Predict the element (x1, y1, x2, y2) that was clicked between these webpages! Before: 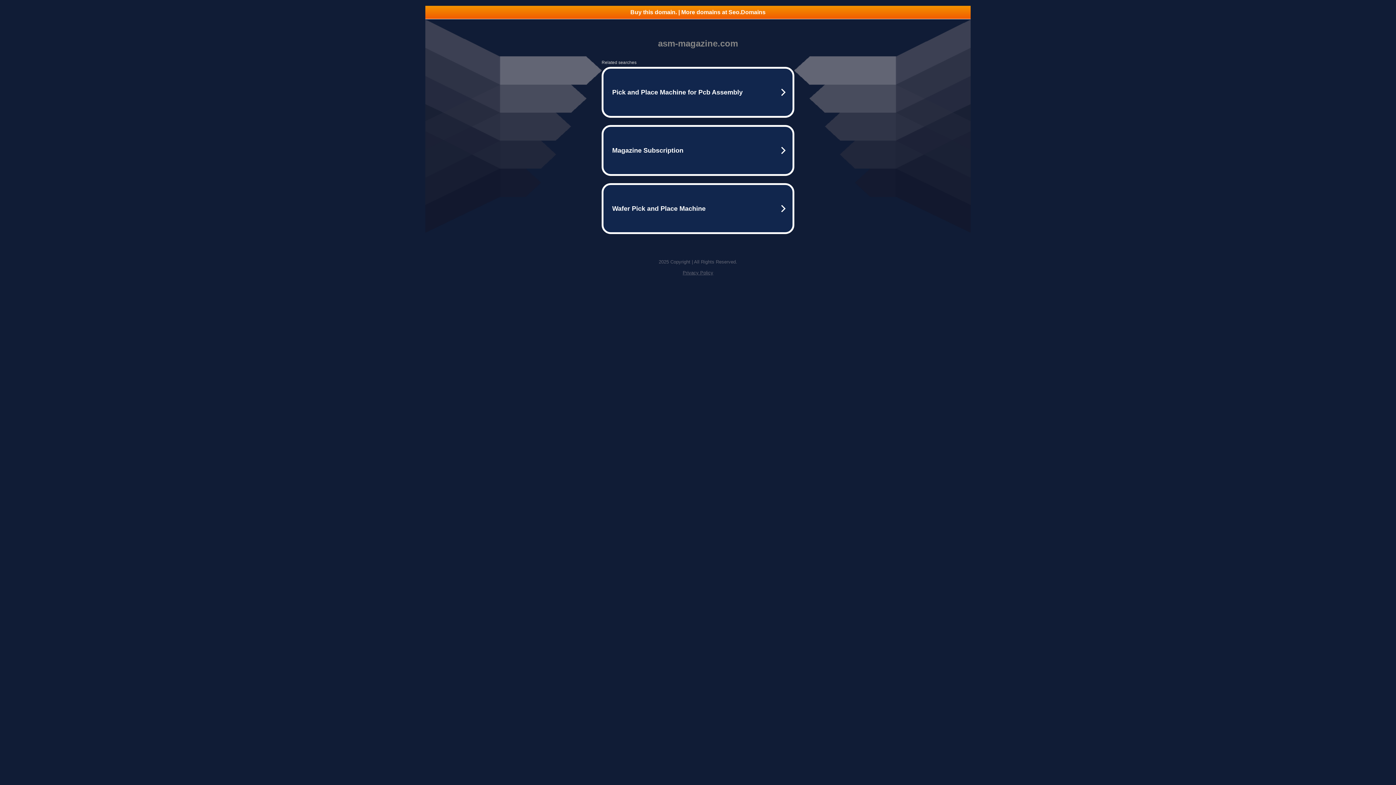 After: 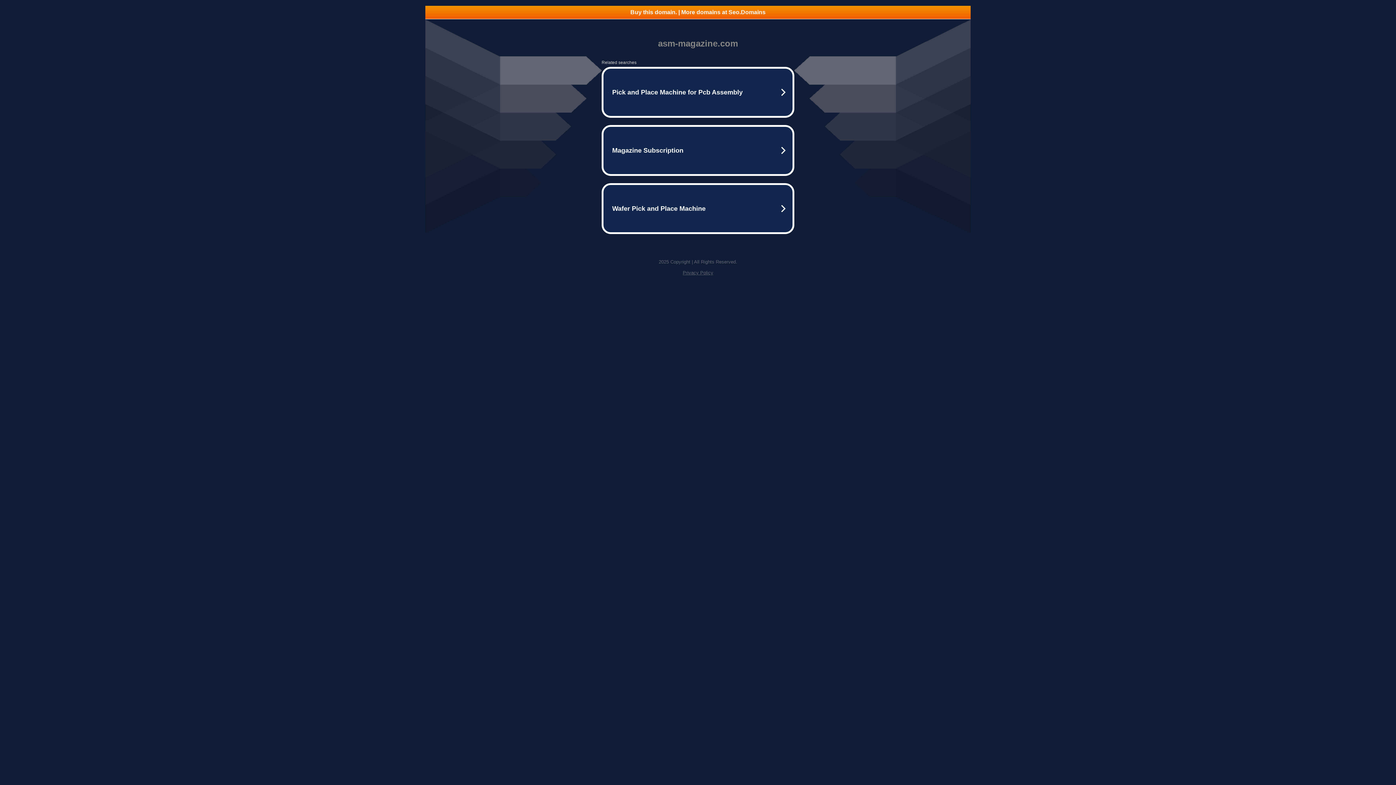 Action: label: Privacy Policy bbox: (682, 270, 713, 275)